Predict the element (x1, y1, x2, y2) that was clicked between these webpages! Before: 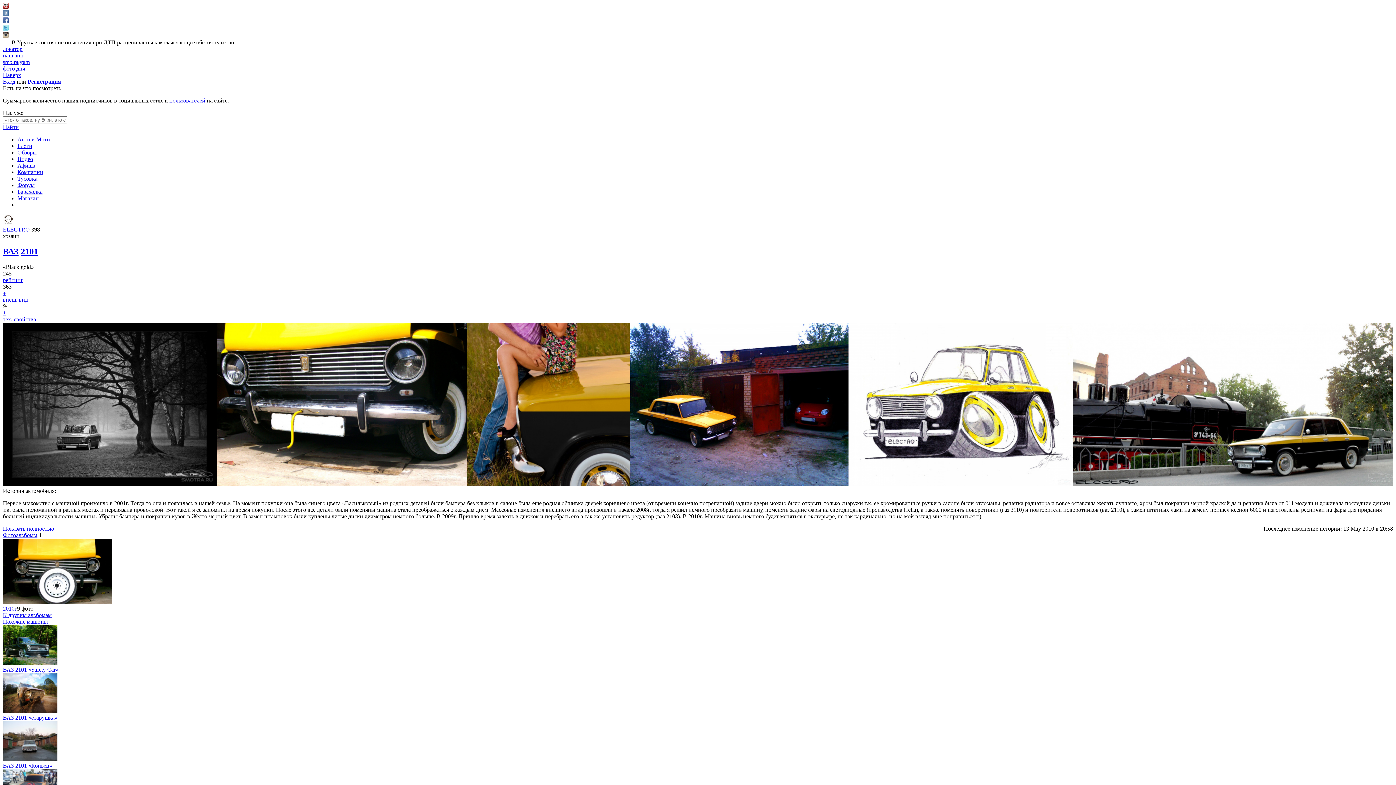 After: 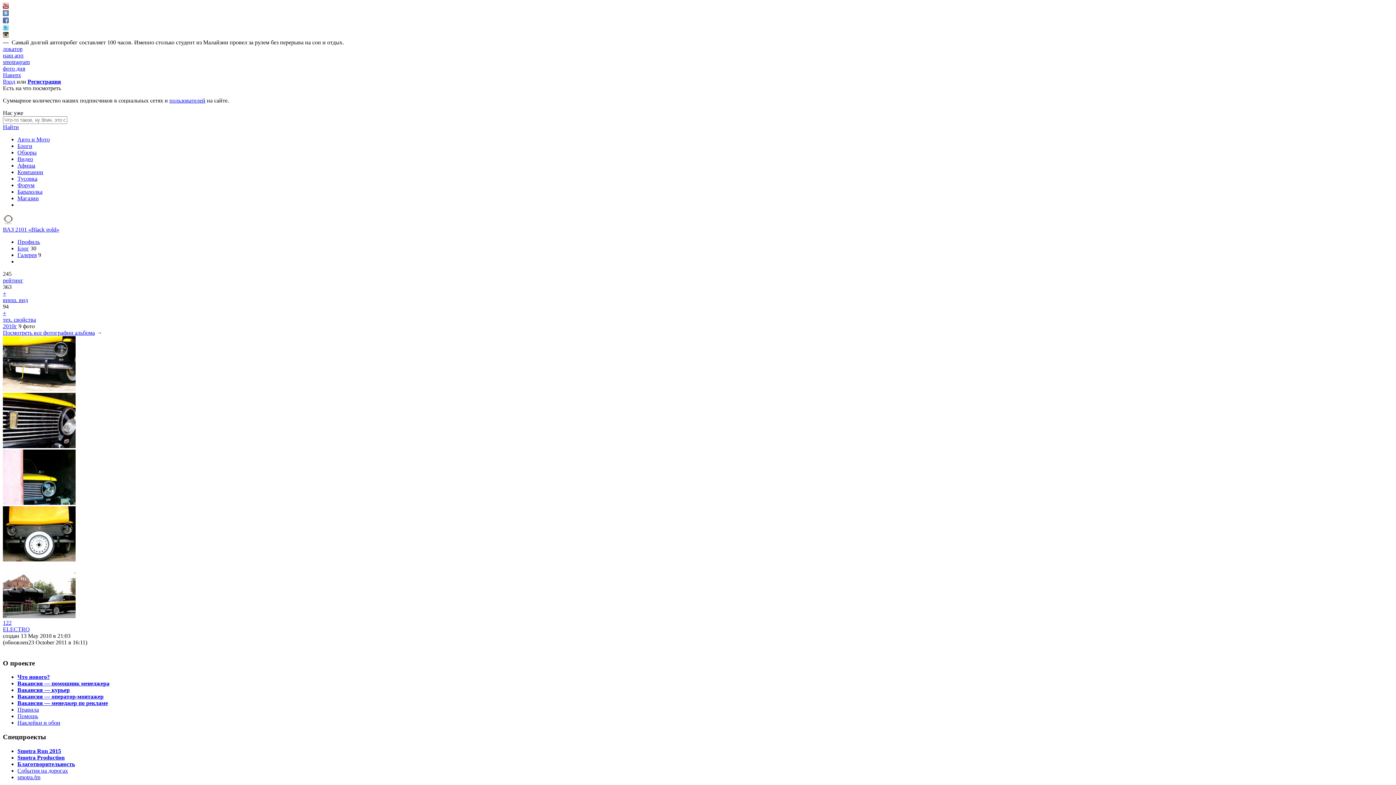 Action: label: Фотоальбомы bbox: (2, 532, 37, 538)